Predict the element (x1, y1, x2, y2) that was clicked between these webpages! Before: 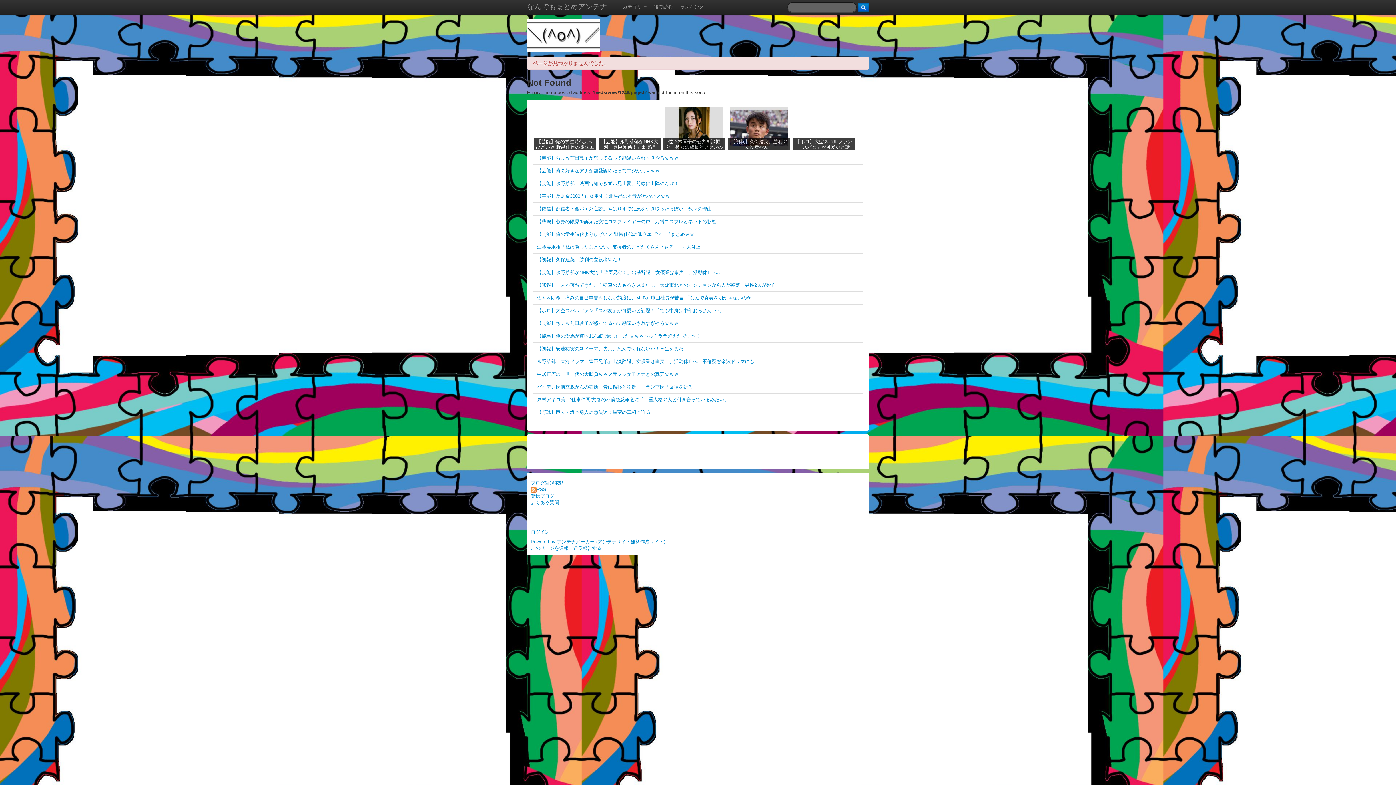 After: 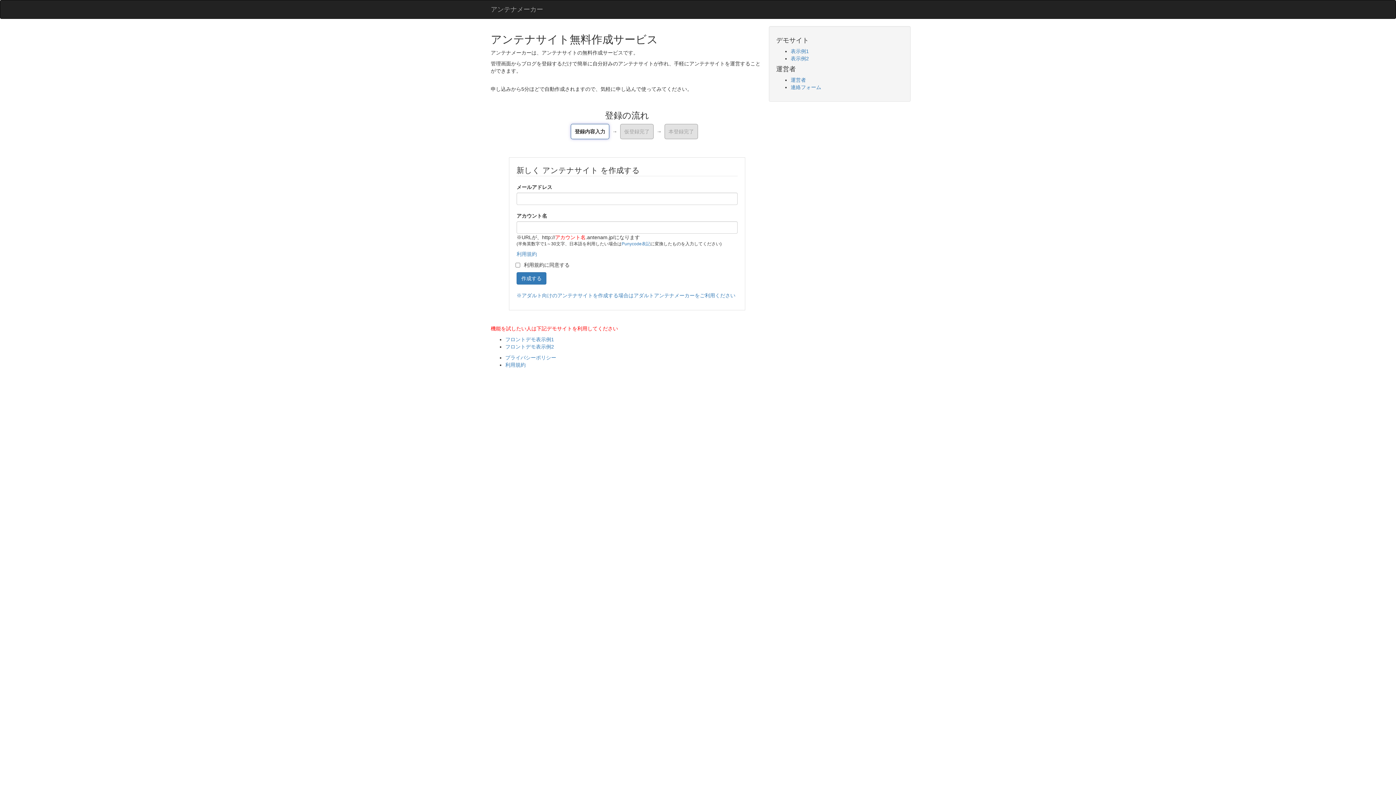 Action: bbox: (530, 539, 665, 544) label: Powered by アンテナメーカー (アンテナサイト無料作成サイト)